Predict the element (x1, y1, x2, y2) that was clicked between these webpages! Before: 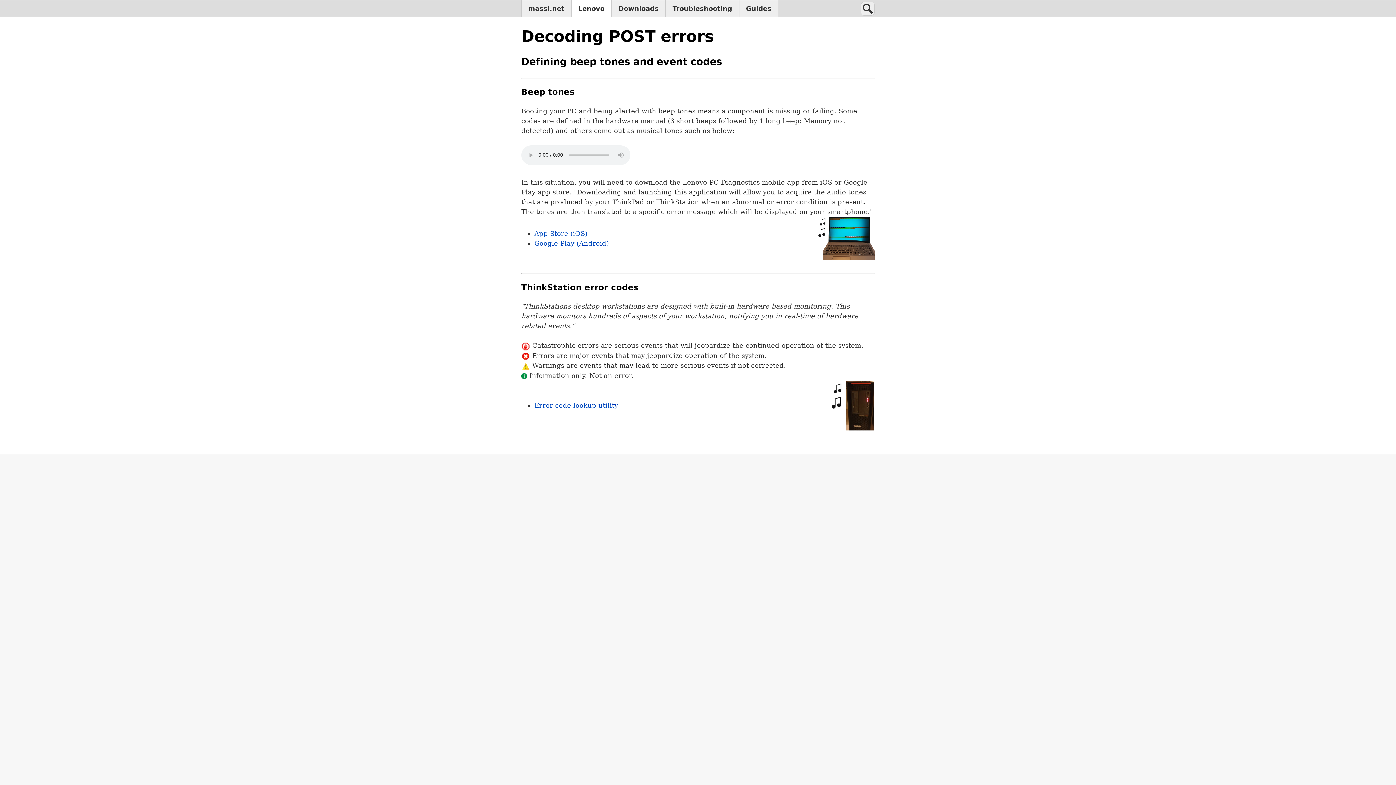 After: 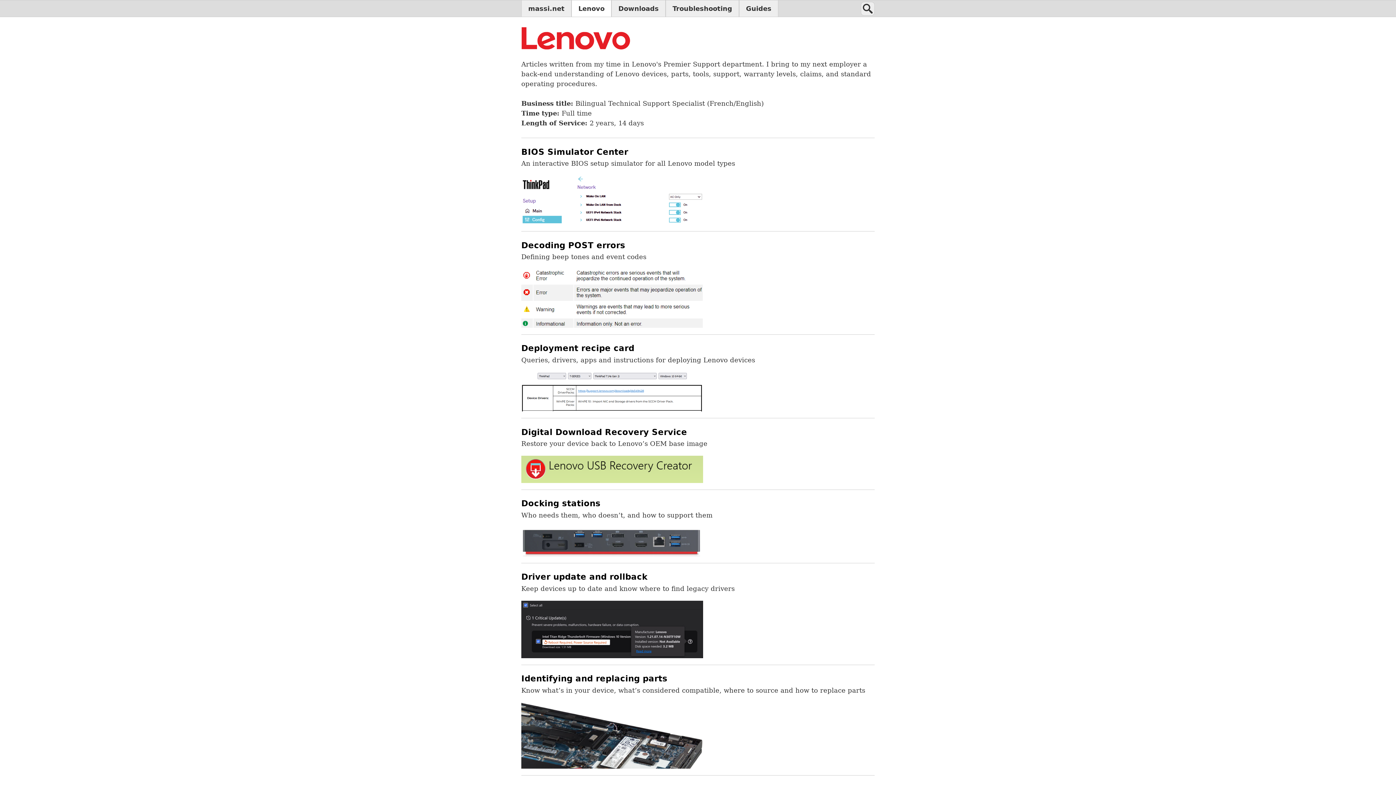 Action: bbox: (572, 0, 611, 16) label: Lenovo